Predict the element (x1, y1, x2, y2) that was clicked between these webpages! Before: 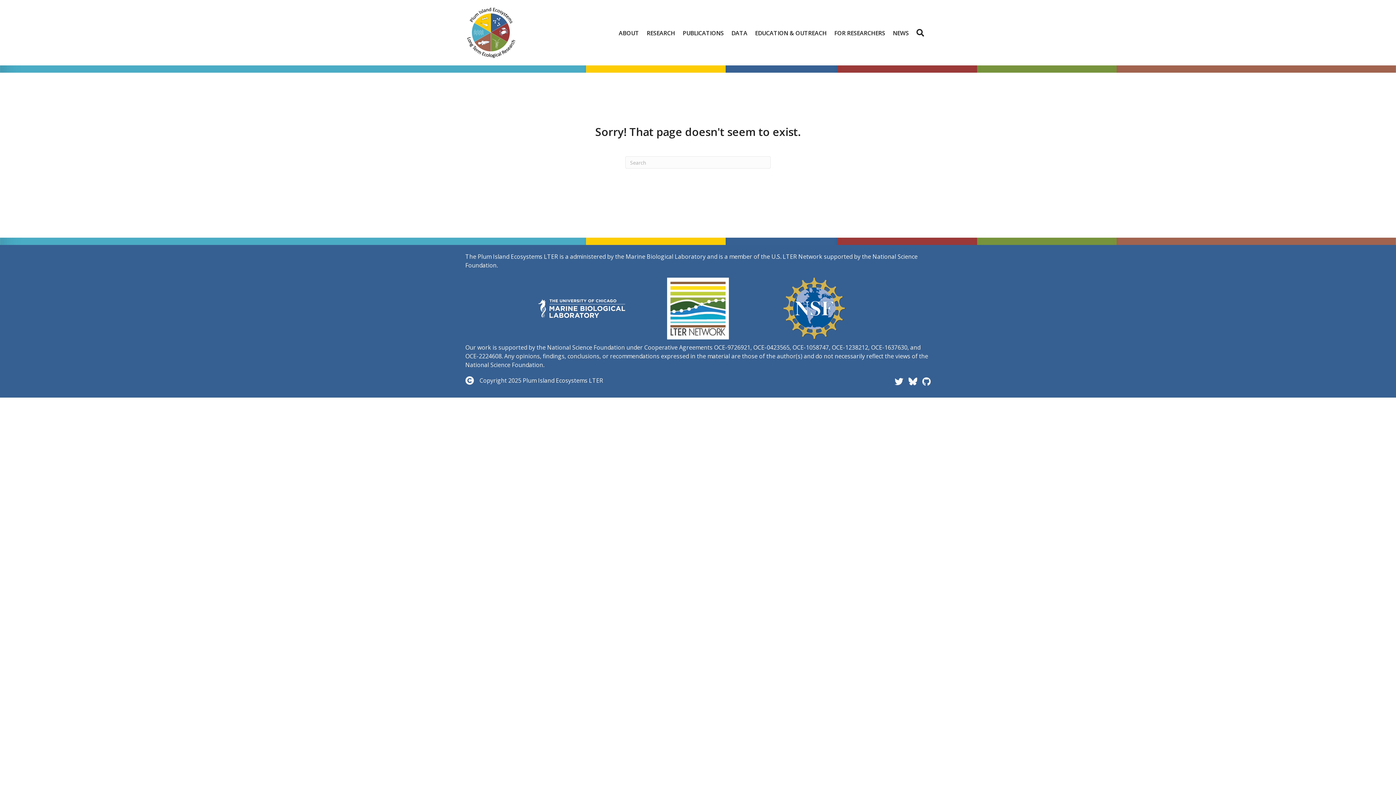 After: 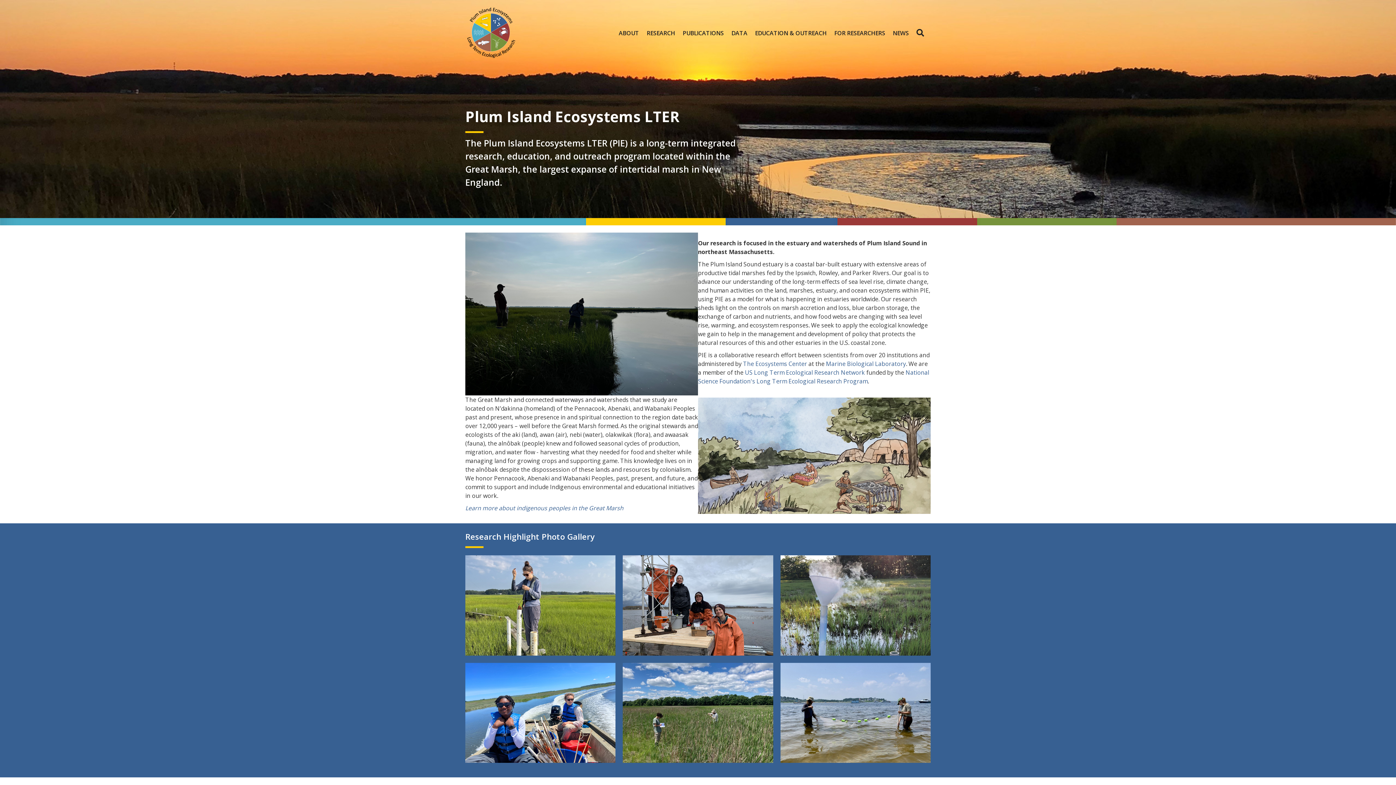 Action: bbox: (465, 28, 516, 36)